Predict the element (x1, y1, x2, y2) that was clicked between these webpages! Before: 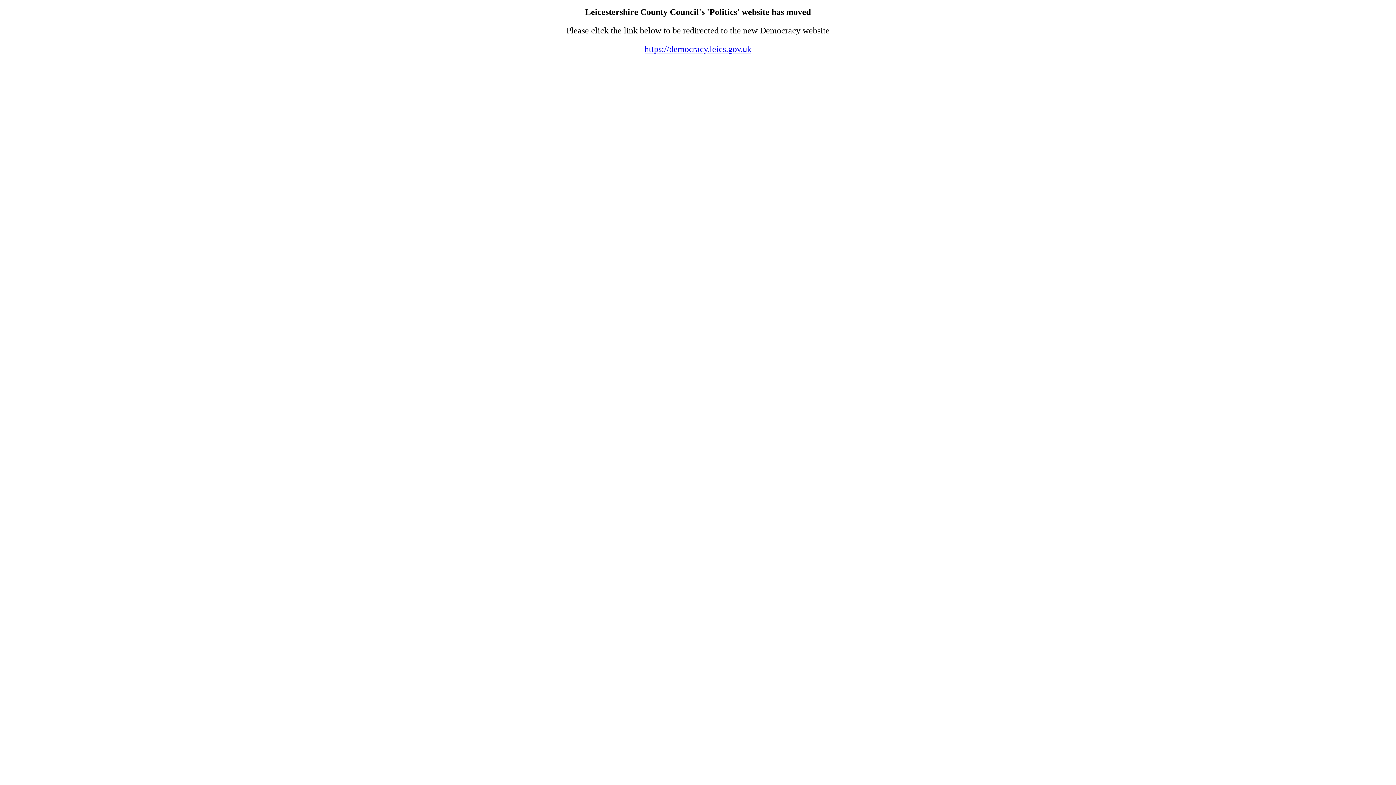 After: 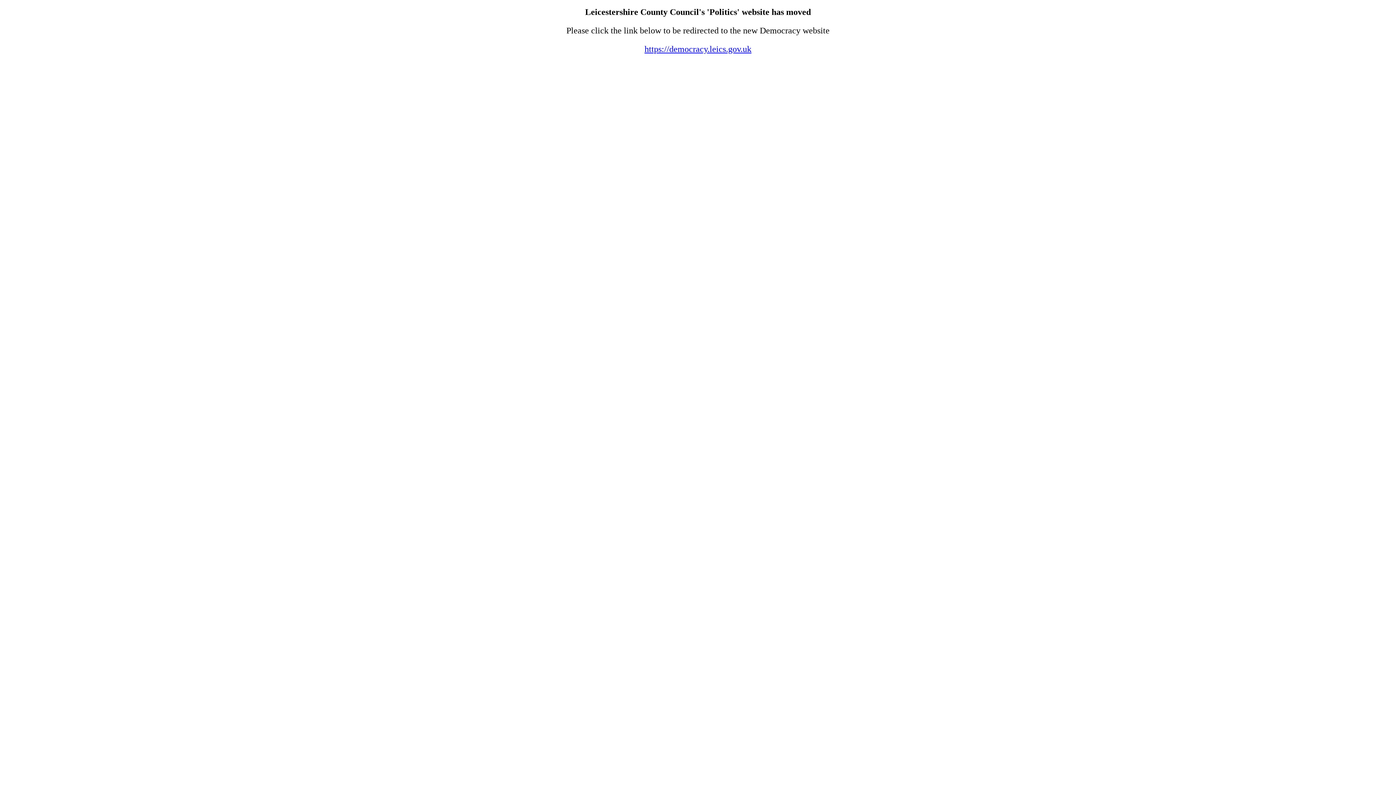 Action: label: https://democracy.leics.gov.uk bbox: (644, 44, 751, 53)